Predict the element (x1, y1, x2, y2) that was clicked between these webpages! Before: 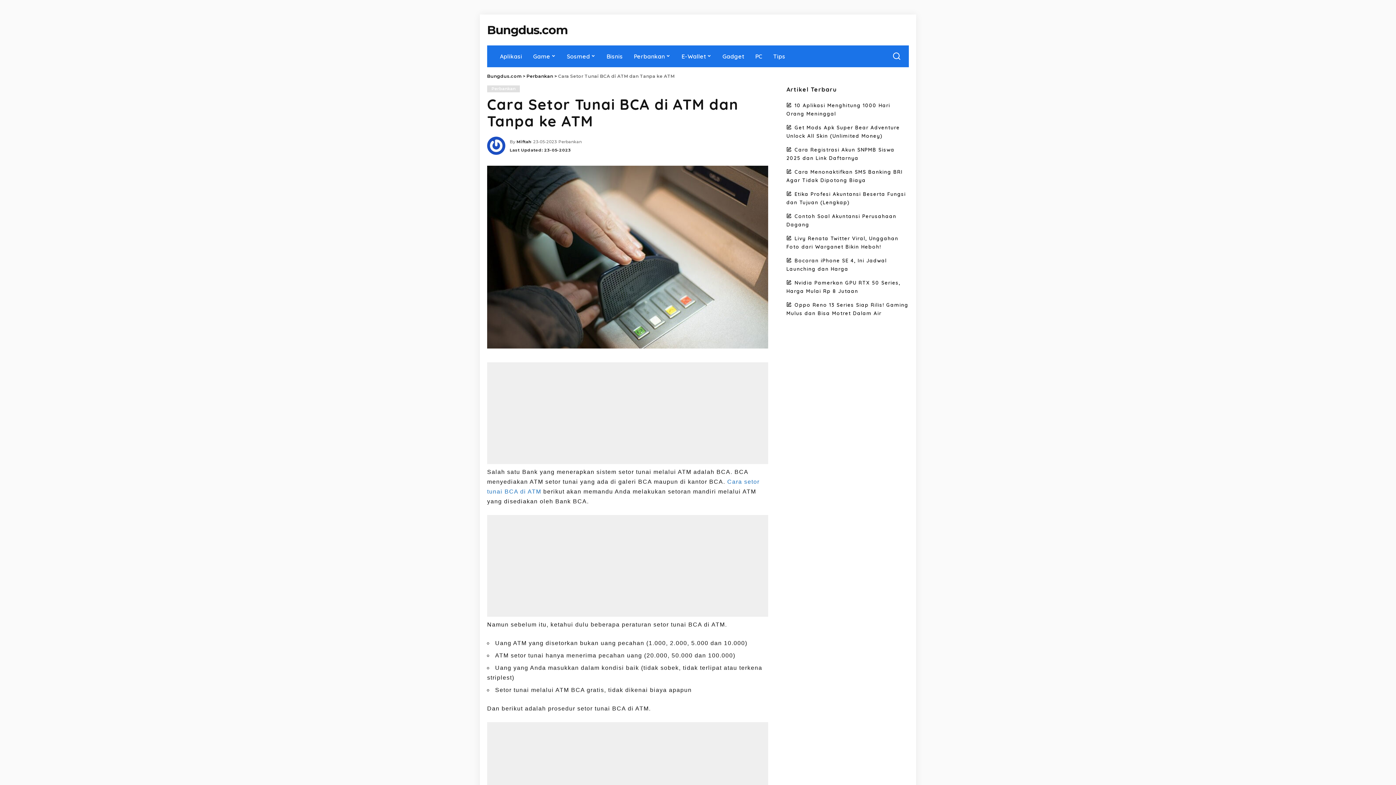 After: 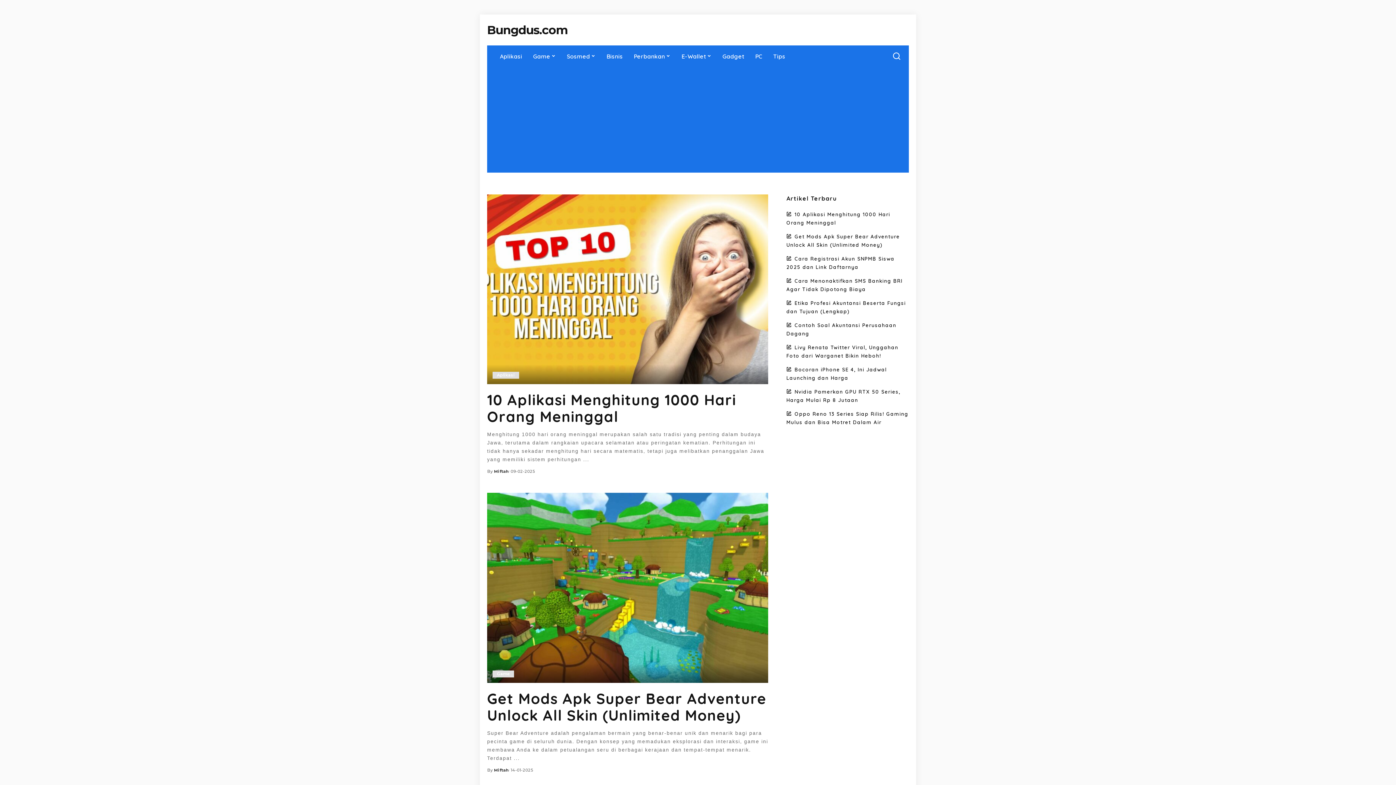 Action: bbox: (516, 138, 531, 144) label: Miftah